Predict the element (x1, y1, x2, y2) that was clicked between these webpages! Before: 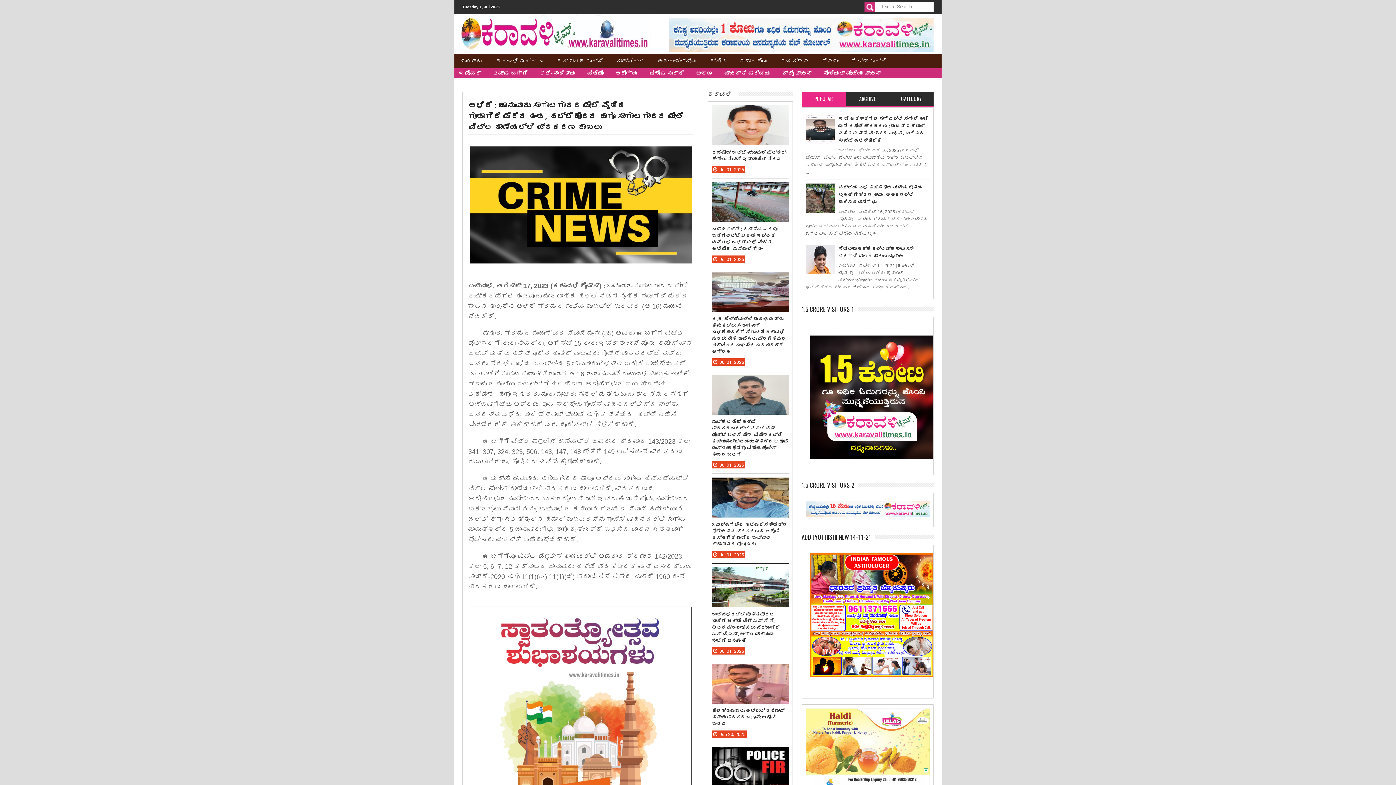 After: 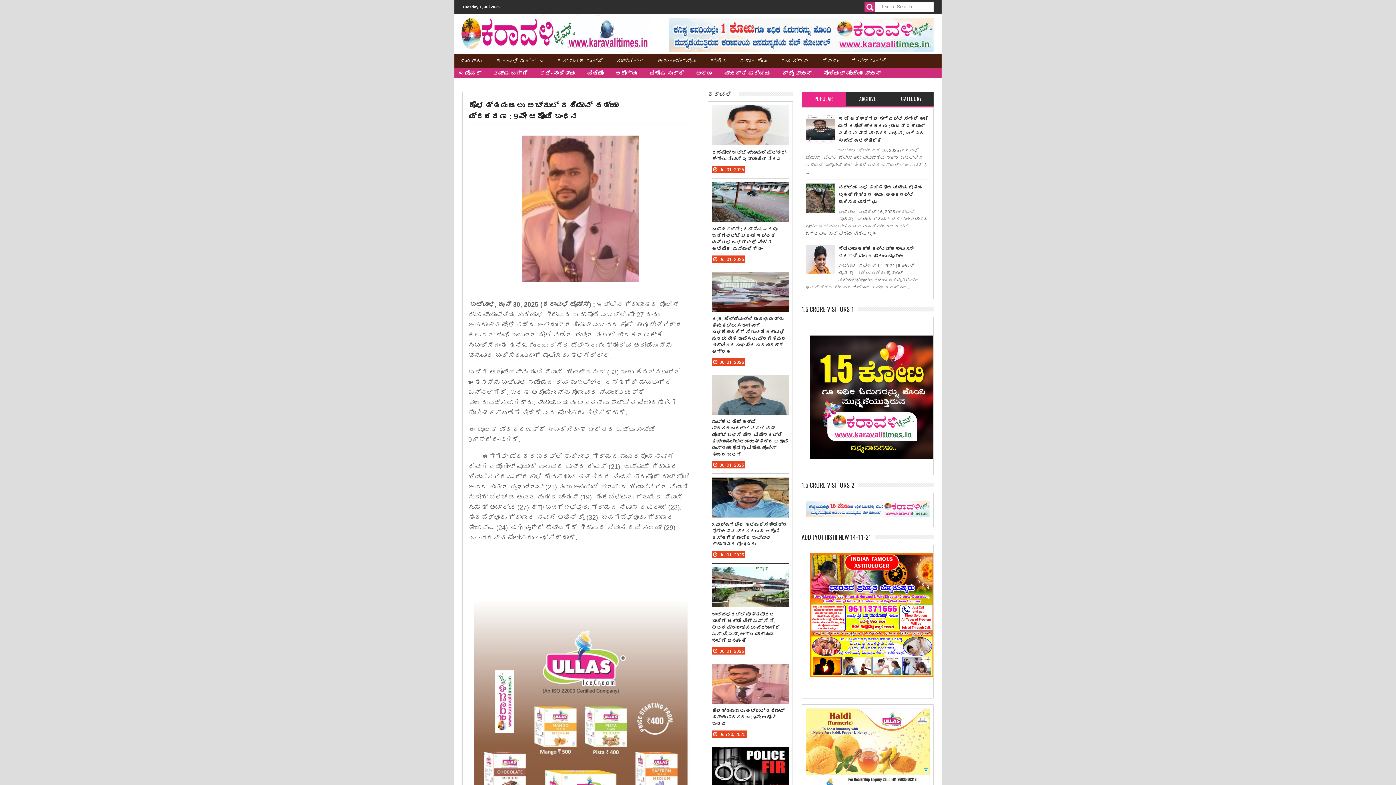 Action: label: ಕೊಳತ್ತಮಜಲು ಅಬ್ದುಲ್ ರಹಿಮಾನ್ ಹತ್ಯಾ ಪ್ರಕರಣ : 9ನೇ ಆರೋಪಿ ಬಂಧನ bbox: (712, 707, 784, 727)